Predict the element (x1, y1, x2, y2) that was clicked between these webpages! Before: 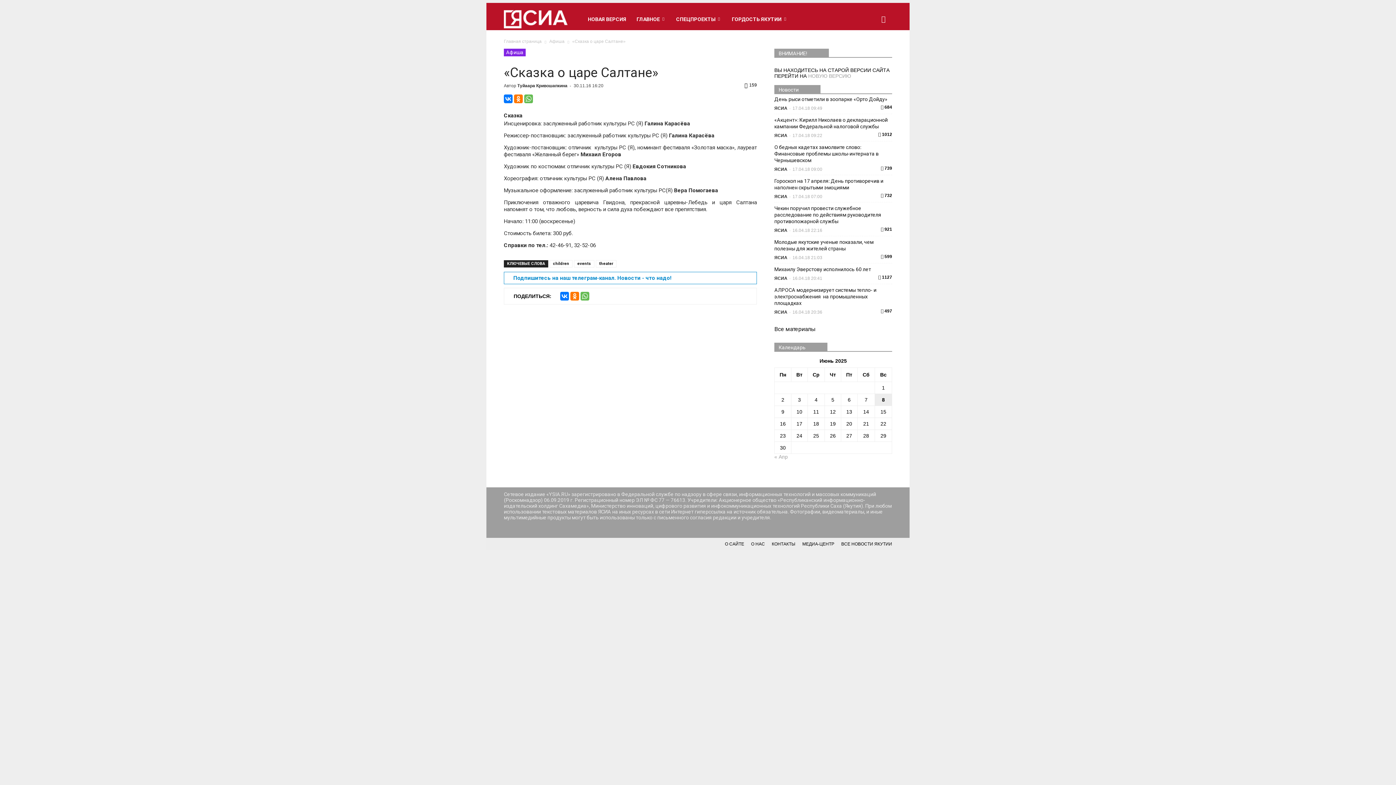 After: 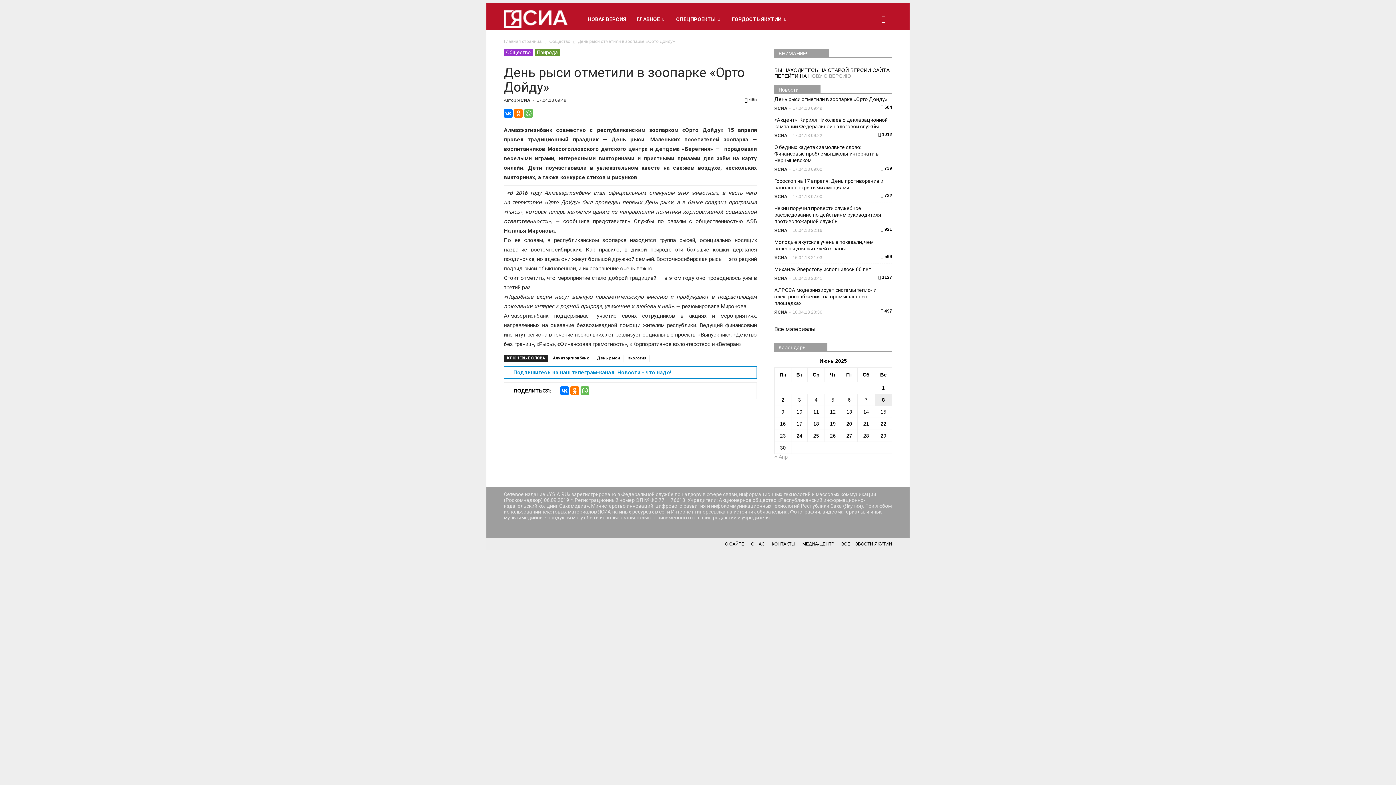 Action: label: День рыси отметили в зоопарке «Орто Дойду» bbox: (774, 96, 887, 102)